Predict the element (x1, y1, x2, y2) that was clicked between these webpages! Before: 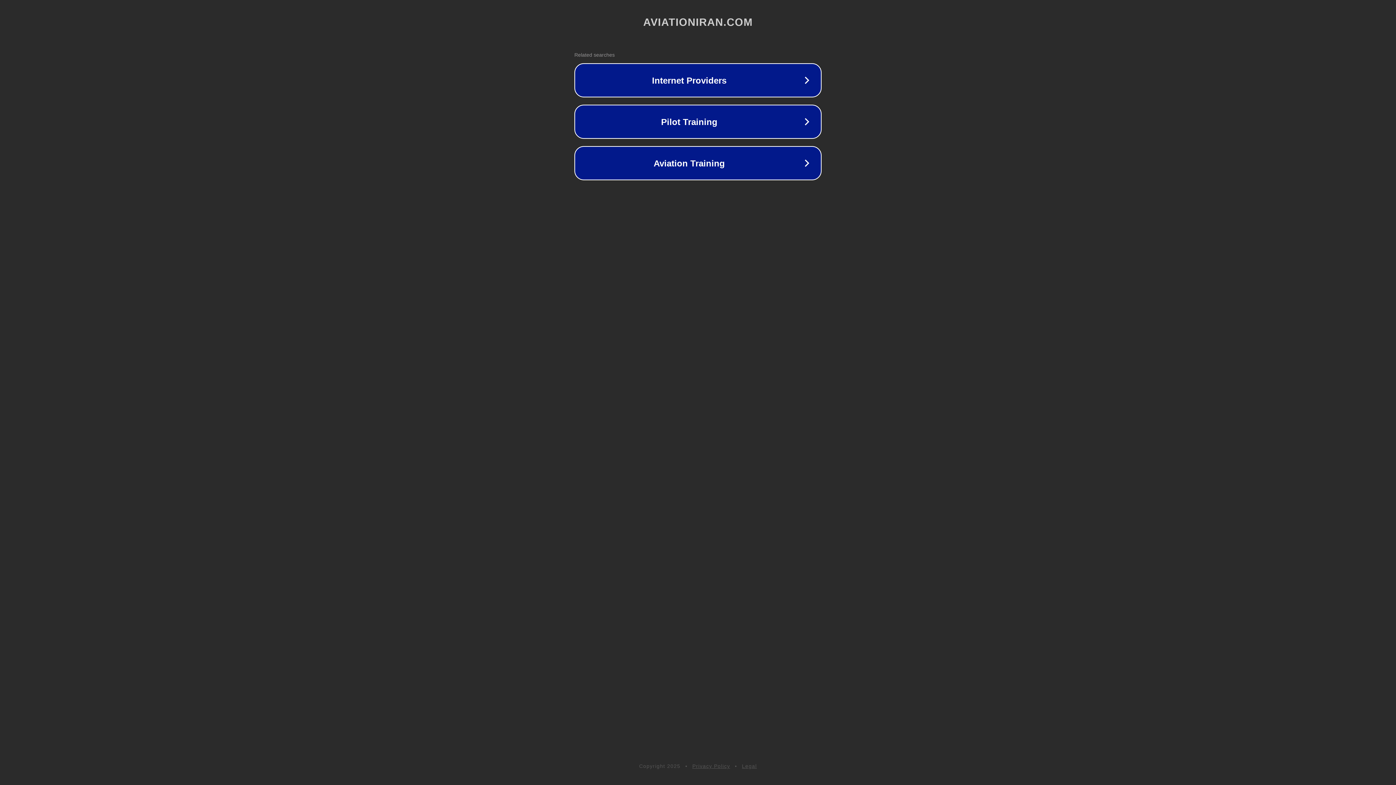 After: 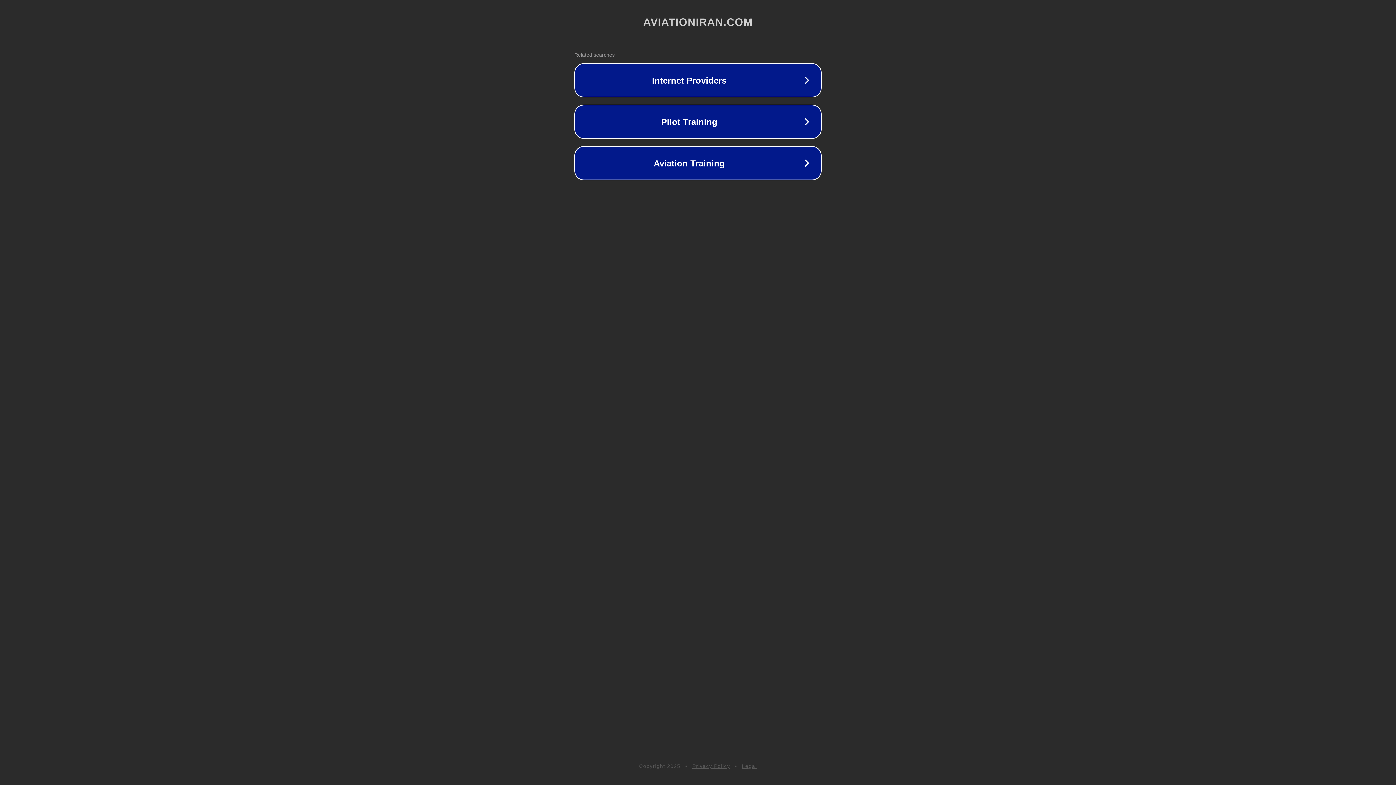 Action: bbox: (742, 763, 757, 769) label: Legal